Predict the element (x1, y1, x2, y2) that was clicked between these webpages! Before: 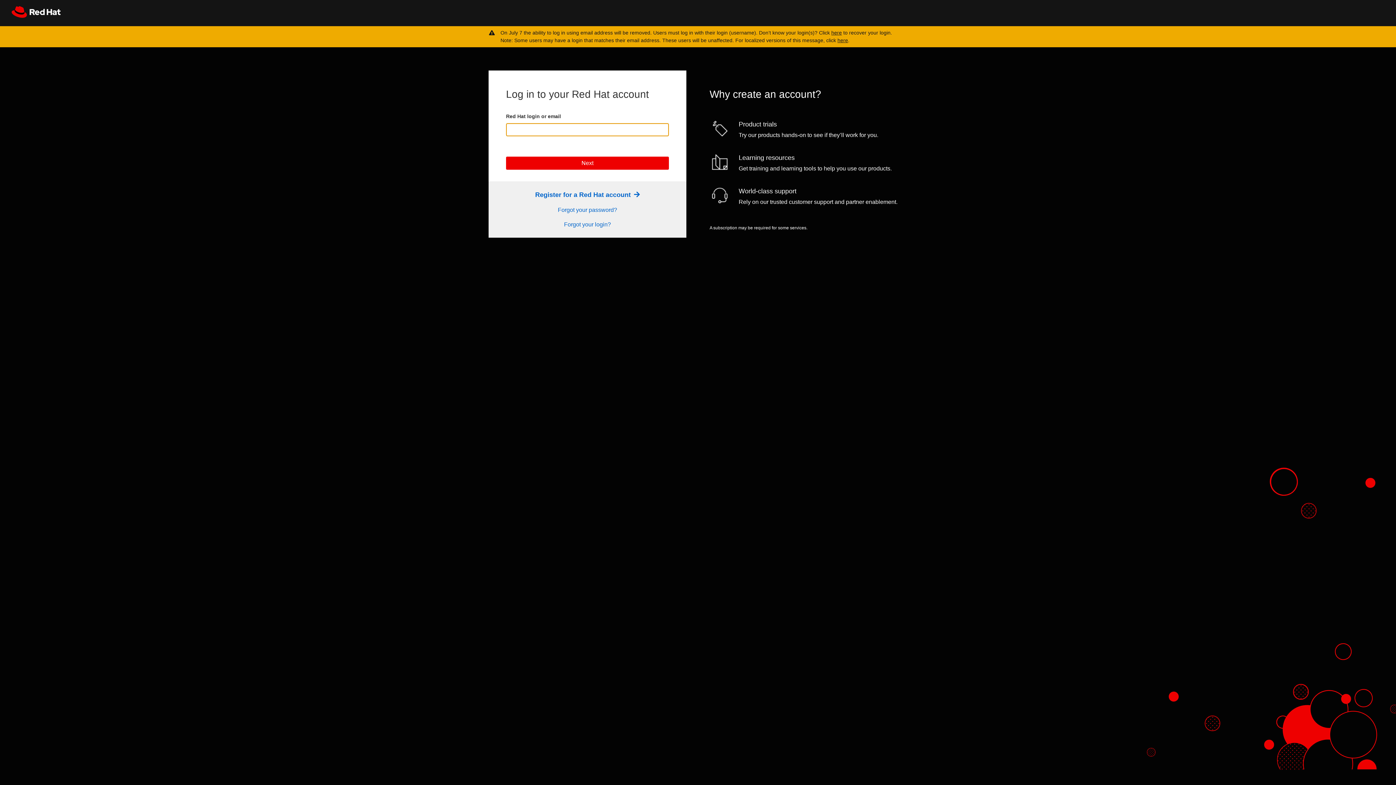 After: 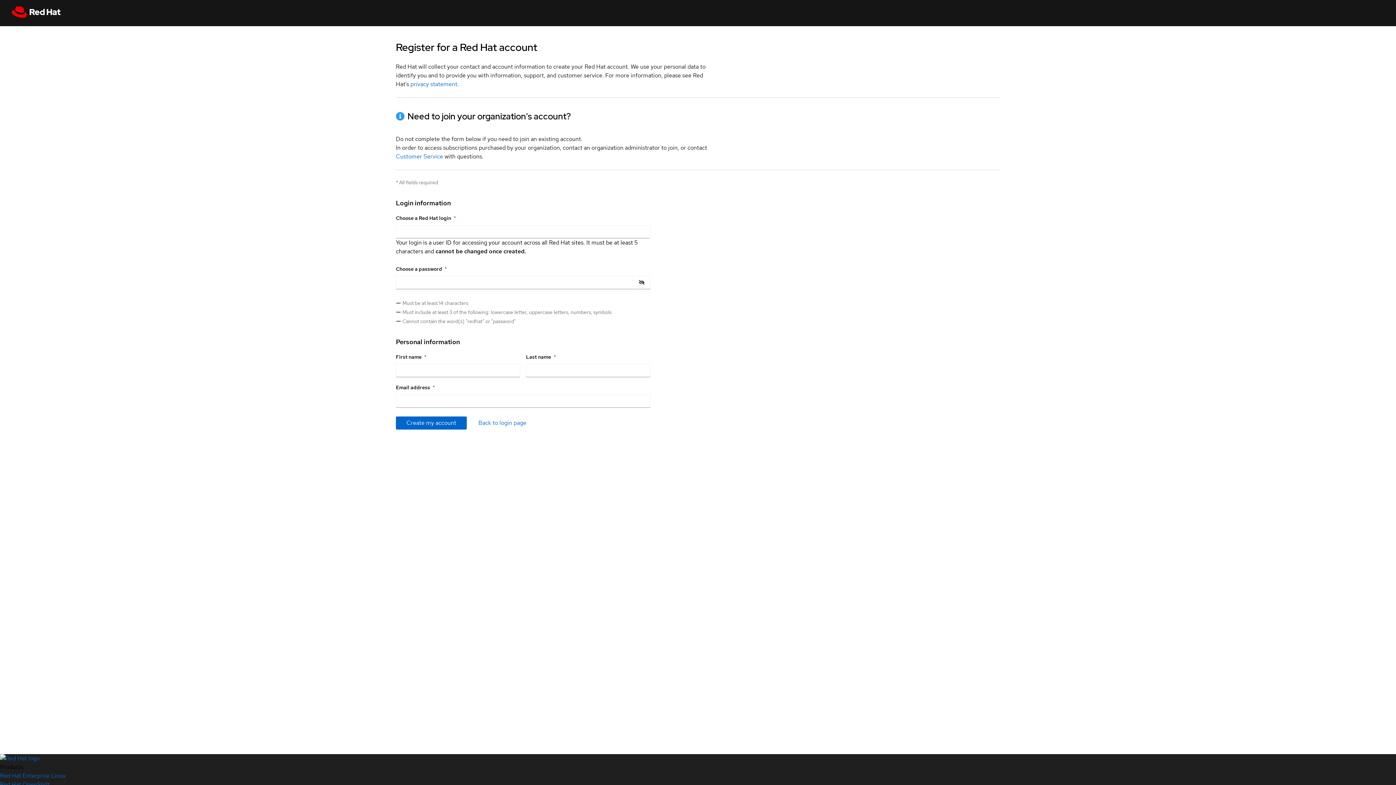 Action: label: Register Link bbox: (535, 191, 639, 198)